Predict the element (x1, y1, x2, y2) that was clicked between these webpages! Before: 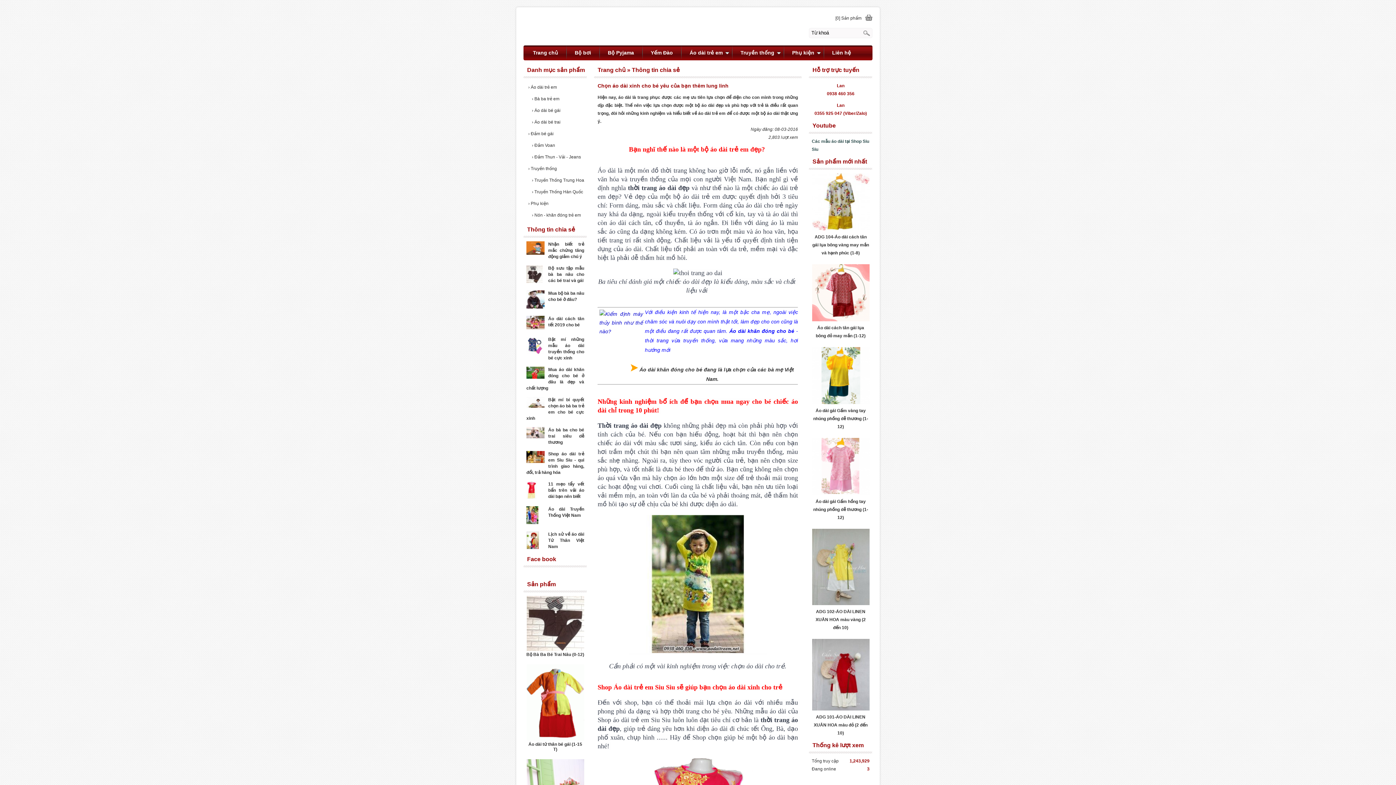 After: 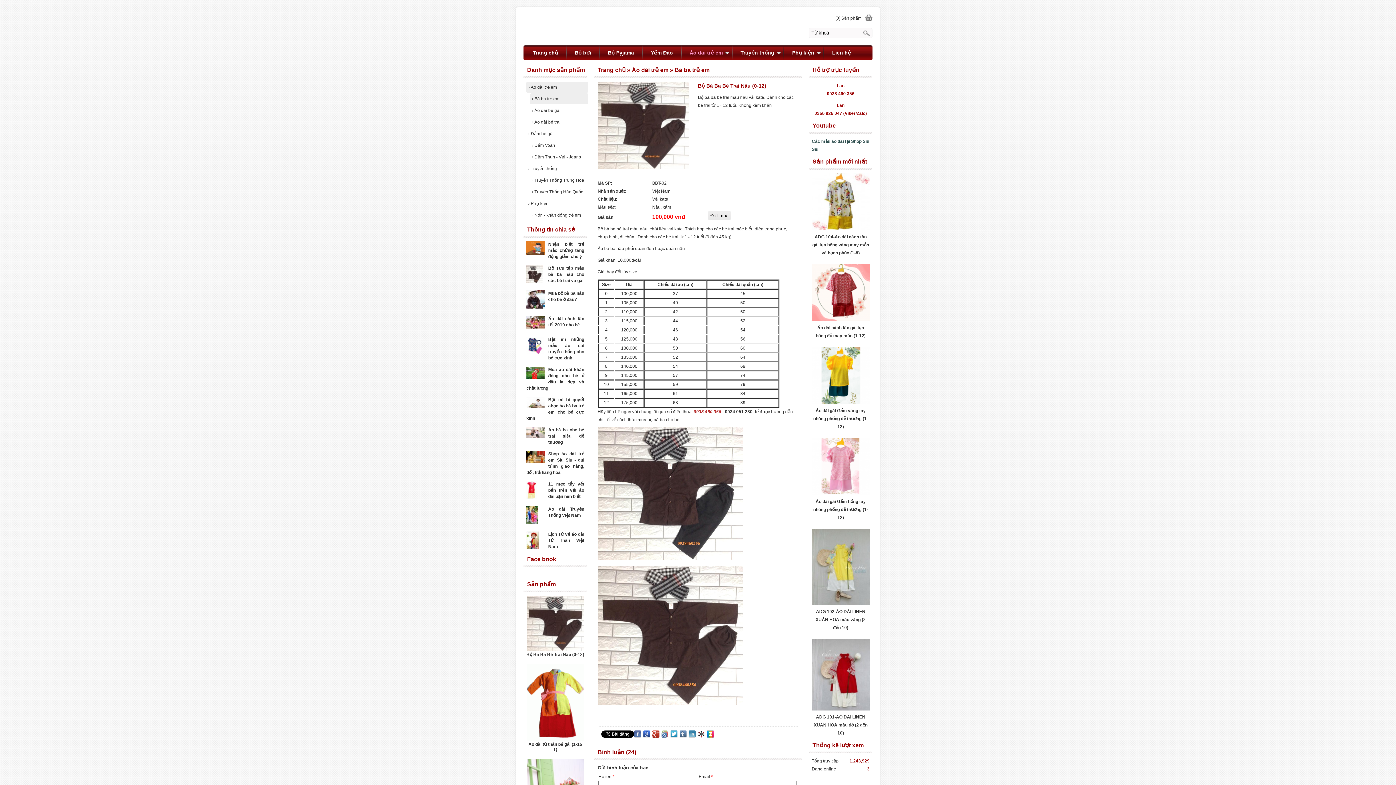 Action: bbox: (526, 647, 584, 652)